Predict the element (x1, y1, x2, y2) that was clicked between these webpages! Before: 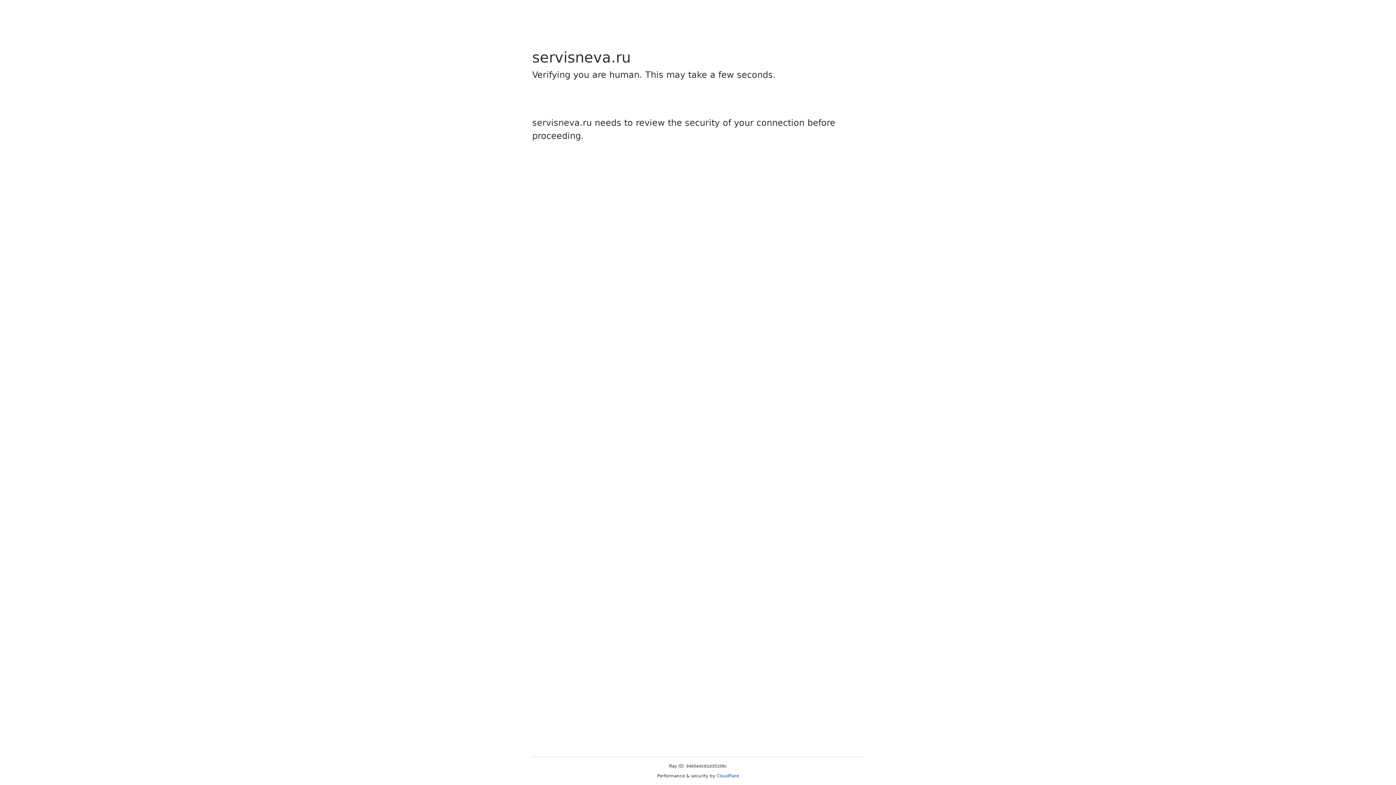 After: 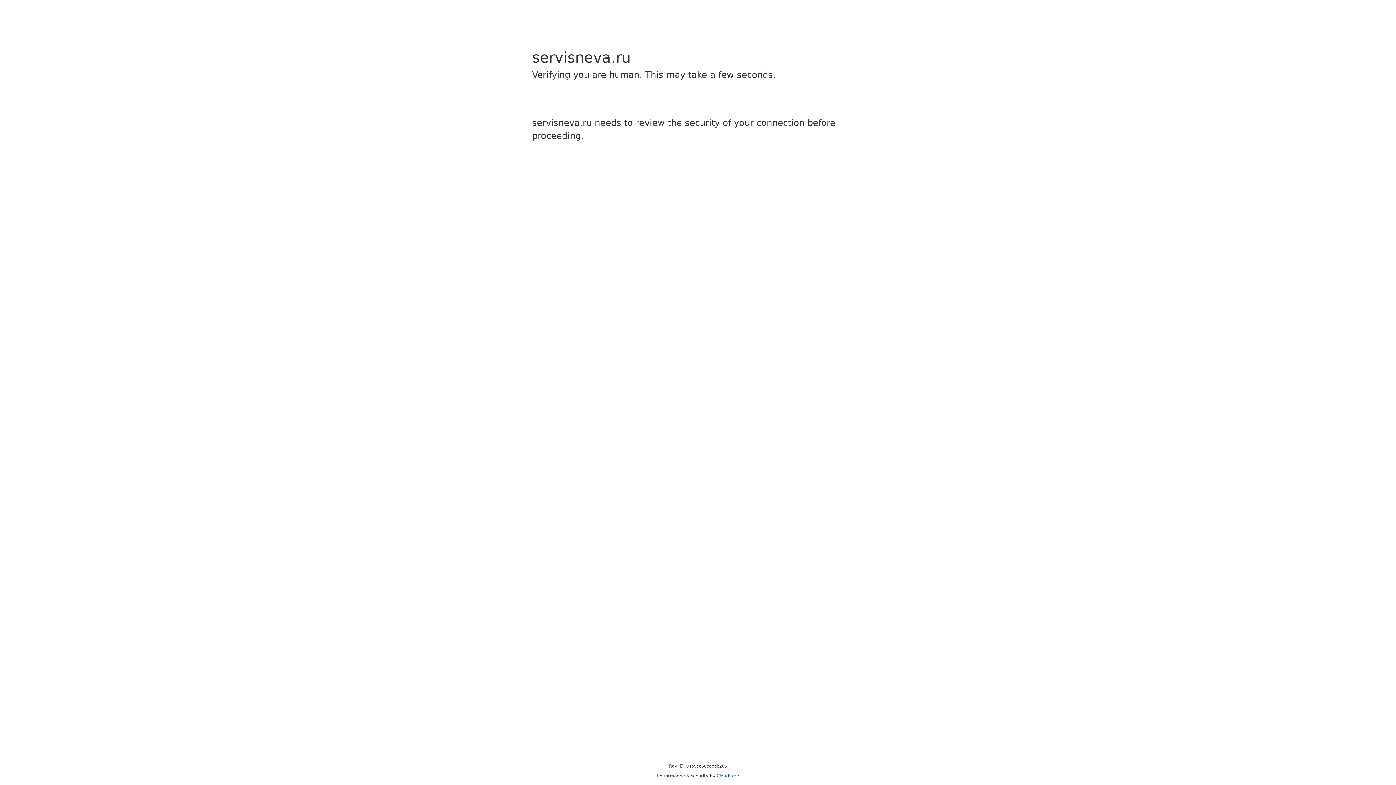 Action: bbox: (716, 773, 739, 778) label: Cloudflare